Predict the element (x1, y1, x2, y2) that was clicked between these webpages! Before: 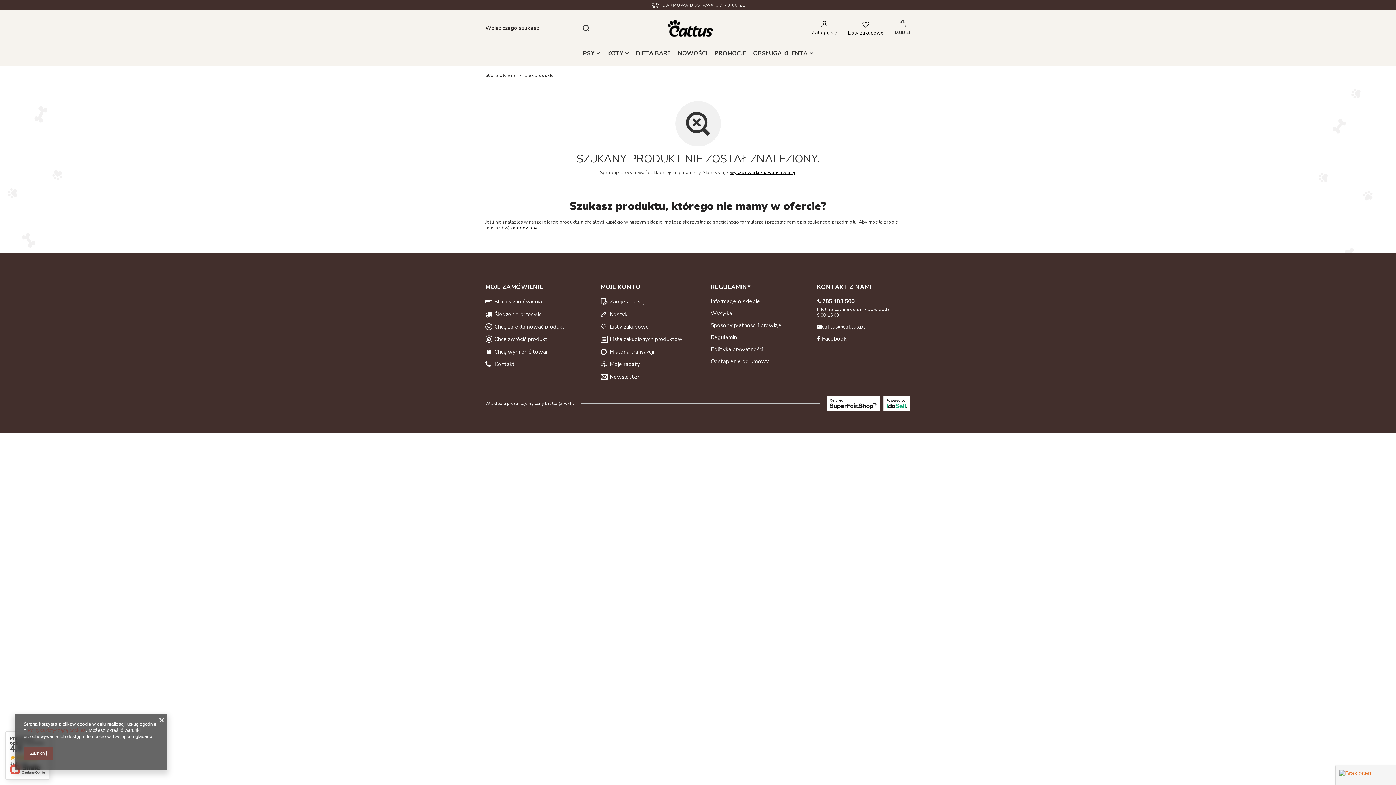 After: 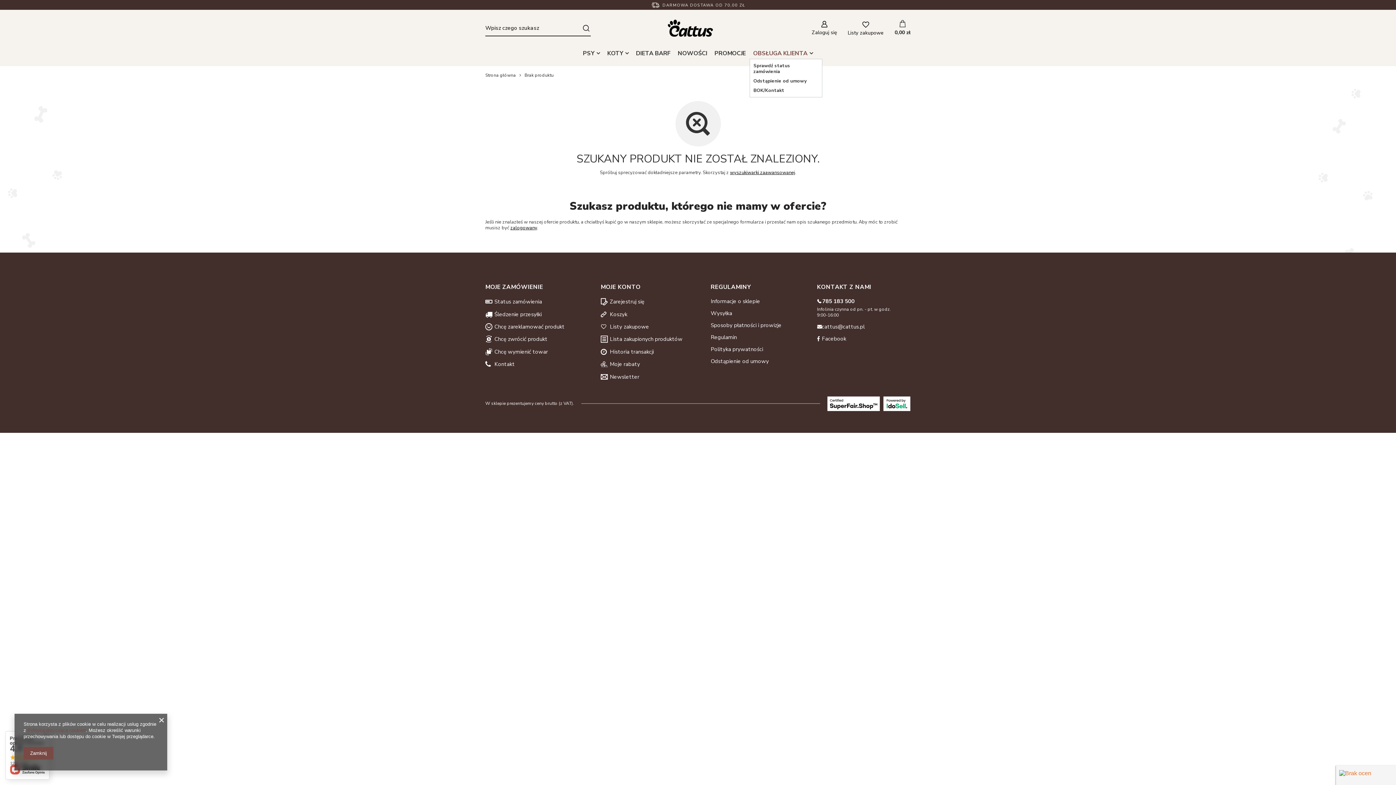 Action: label: OBSŁUGA KLIENTA bbox: (749, 47, 816, 58)